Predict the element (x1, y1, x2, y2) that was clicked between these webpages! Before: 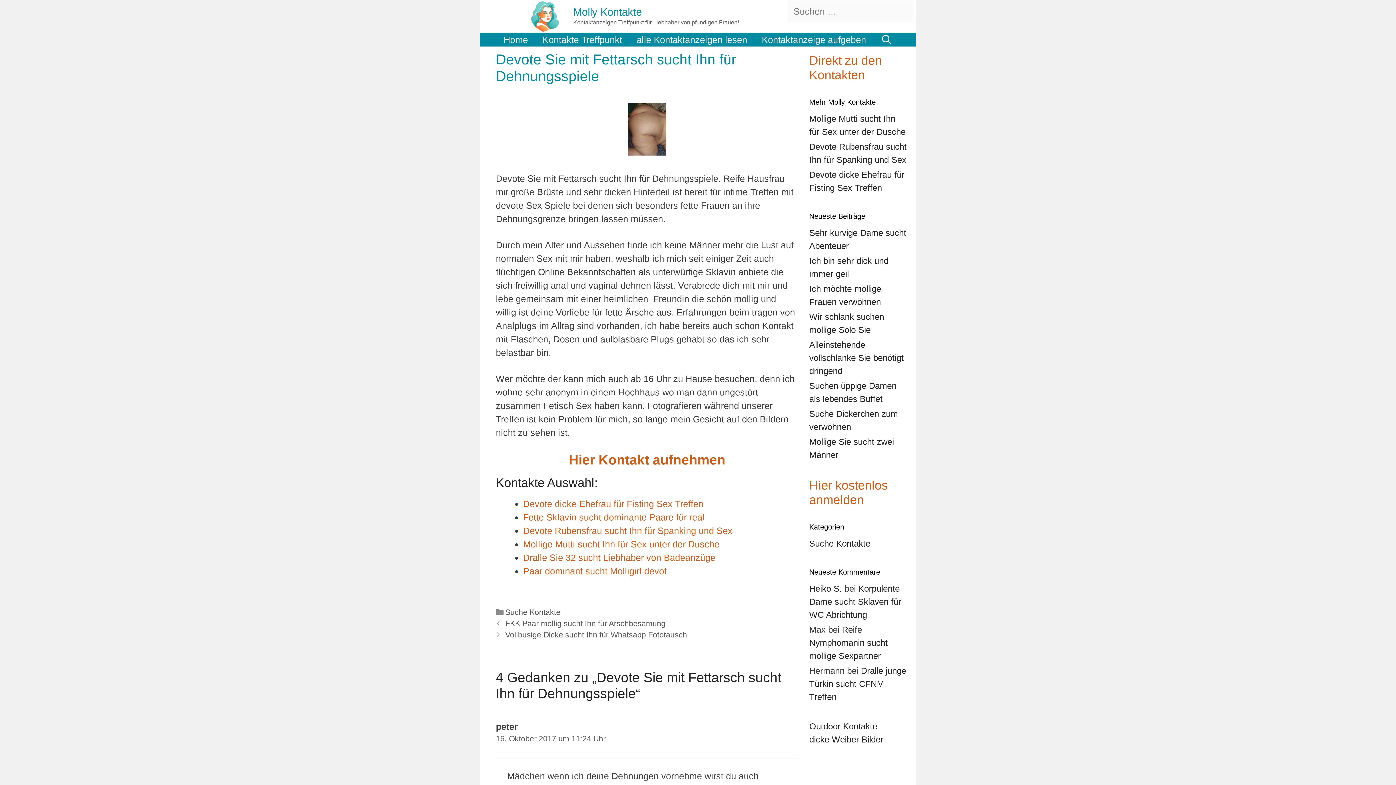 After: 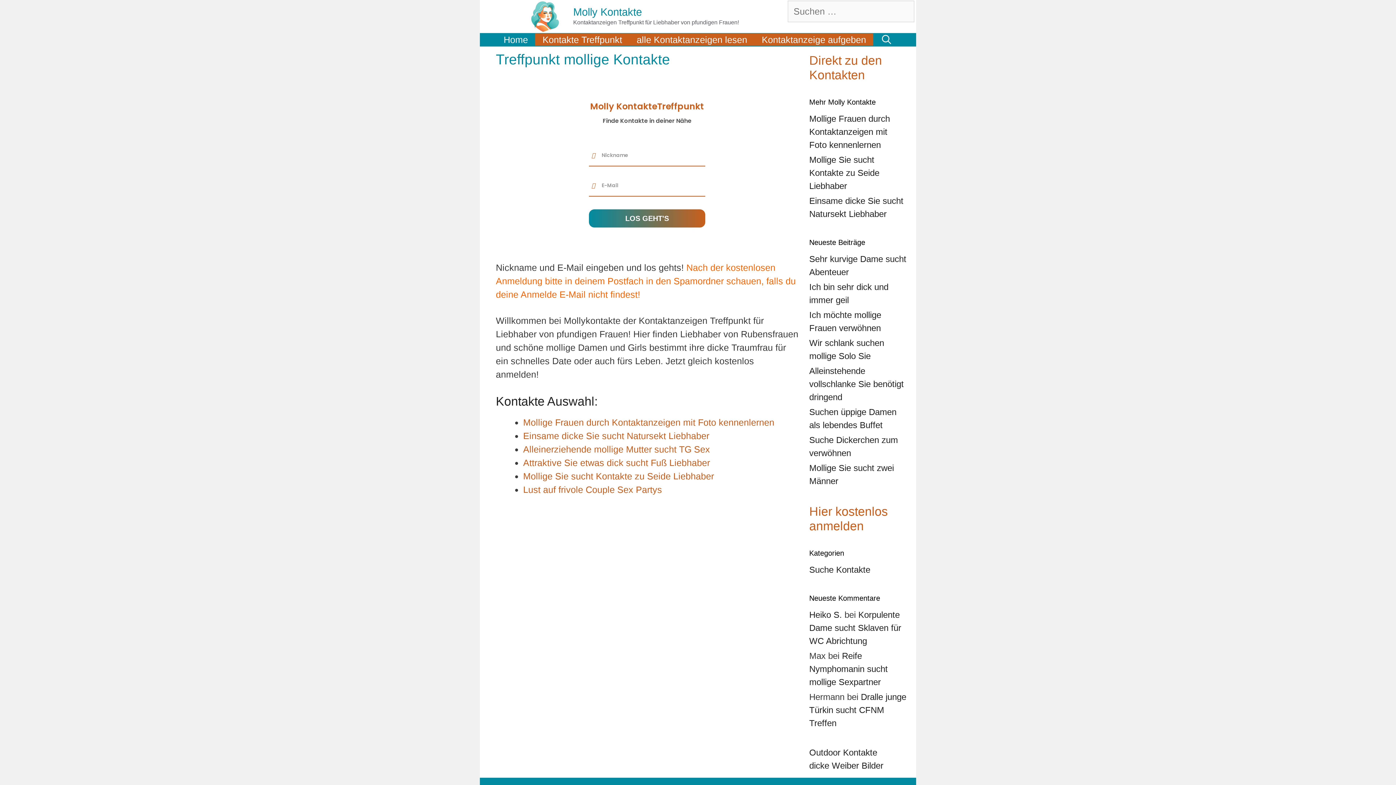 Action: bbox: (535, 33, 629, 45) label: Kontakte Treffpunkt